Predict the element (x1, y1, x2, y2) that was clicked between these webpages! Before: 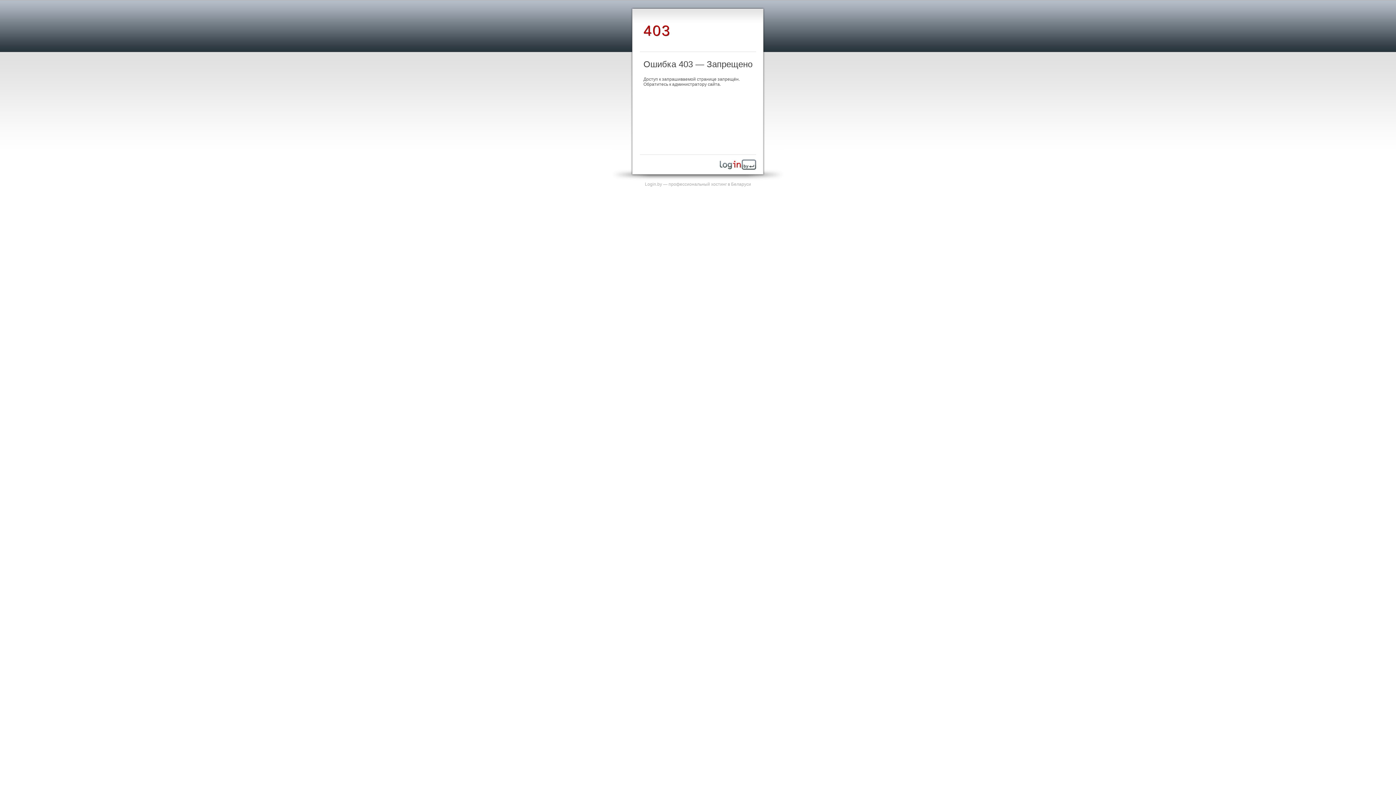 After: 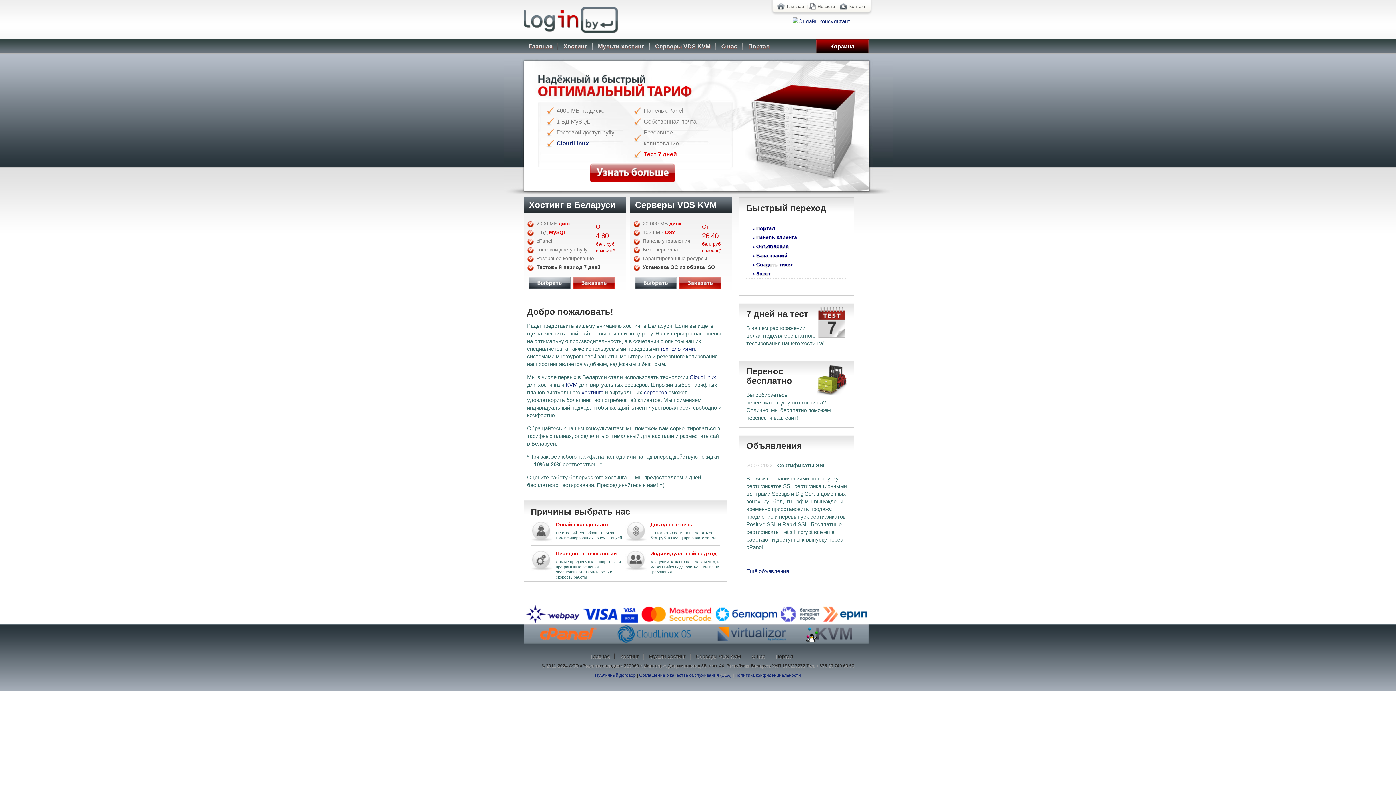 Action: bbox: (720, 165, 756, 170)